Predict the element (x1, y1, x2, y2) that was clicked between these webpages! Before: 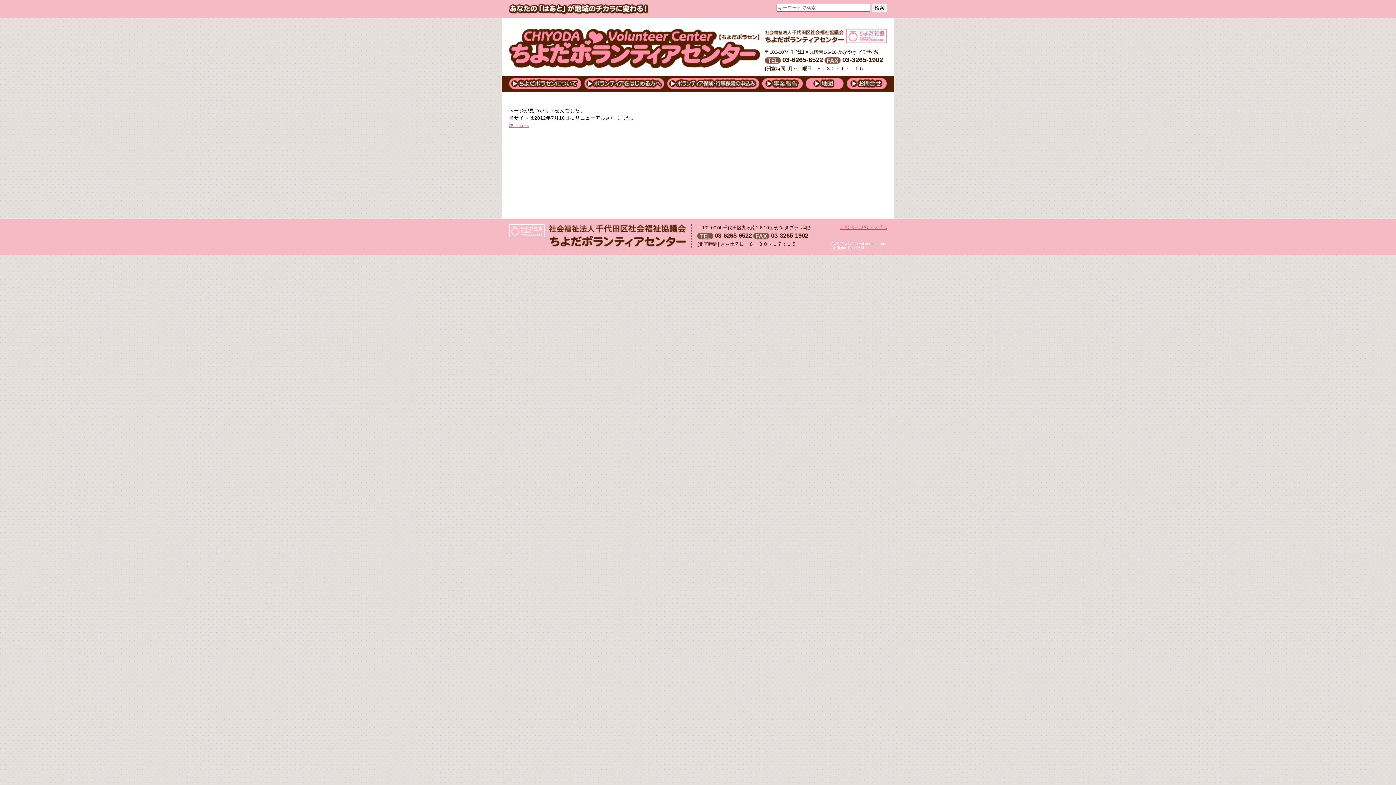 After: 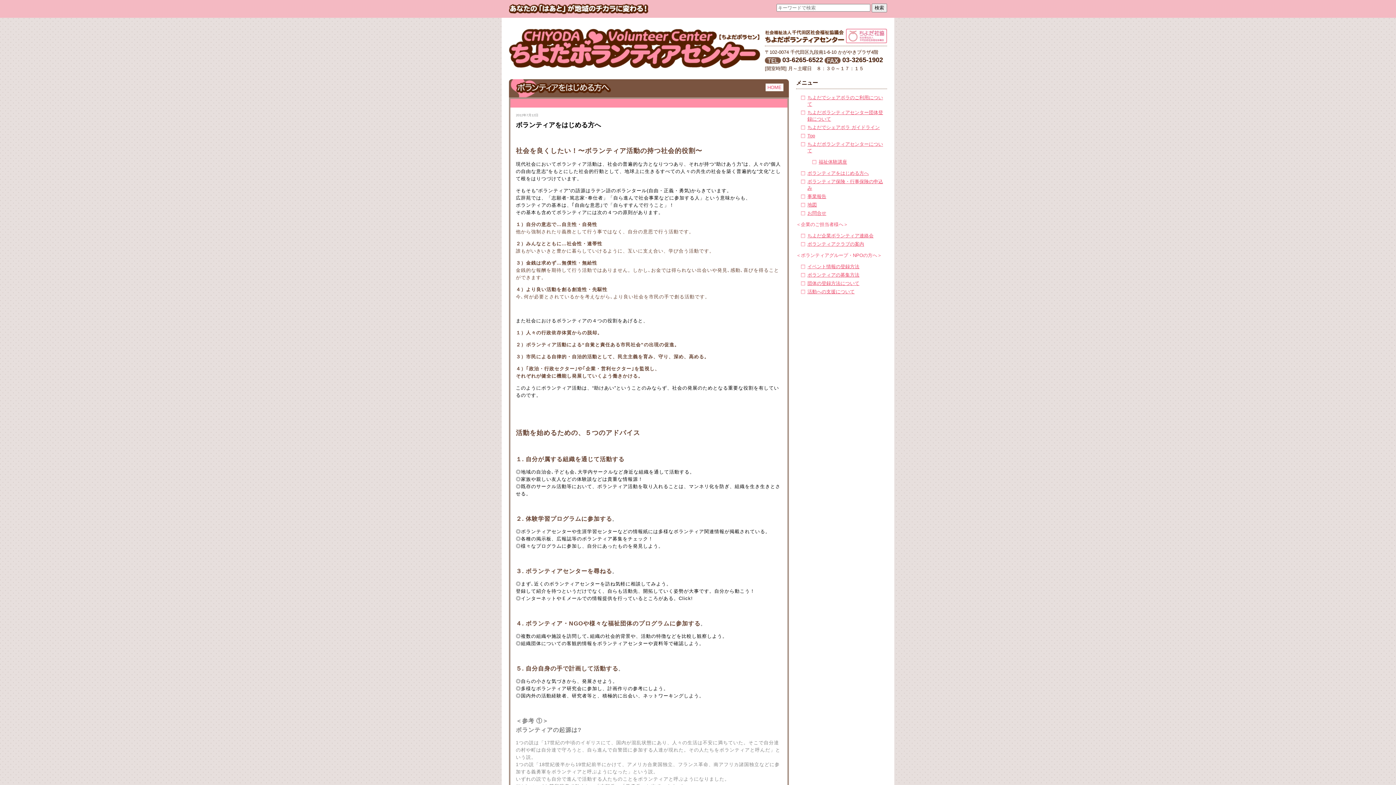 Action: bbox: (584, 83, 664, 89)